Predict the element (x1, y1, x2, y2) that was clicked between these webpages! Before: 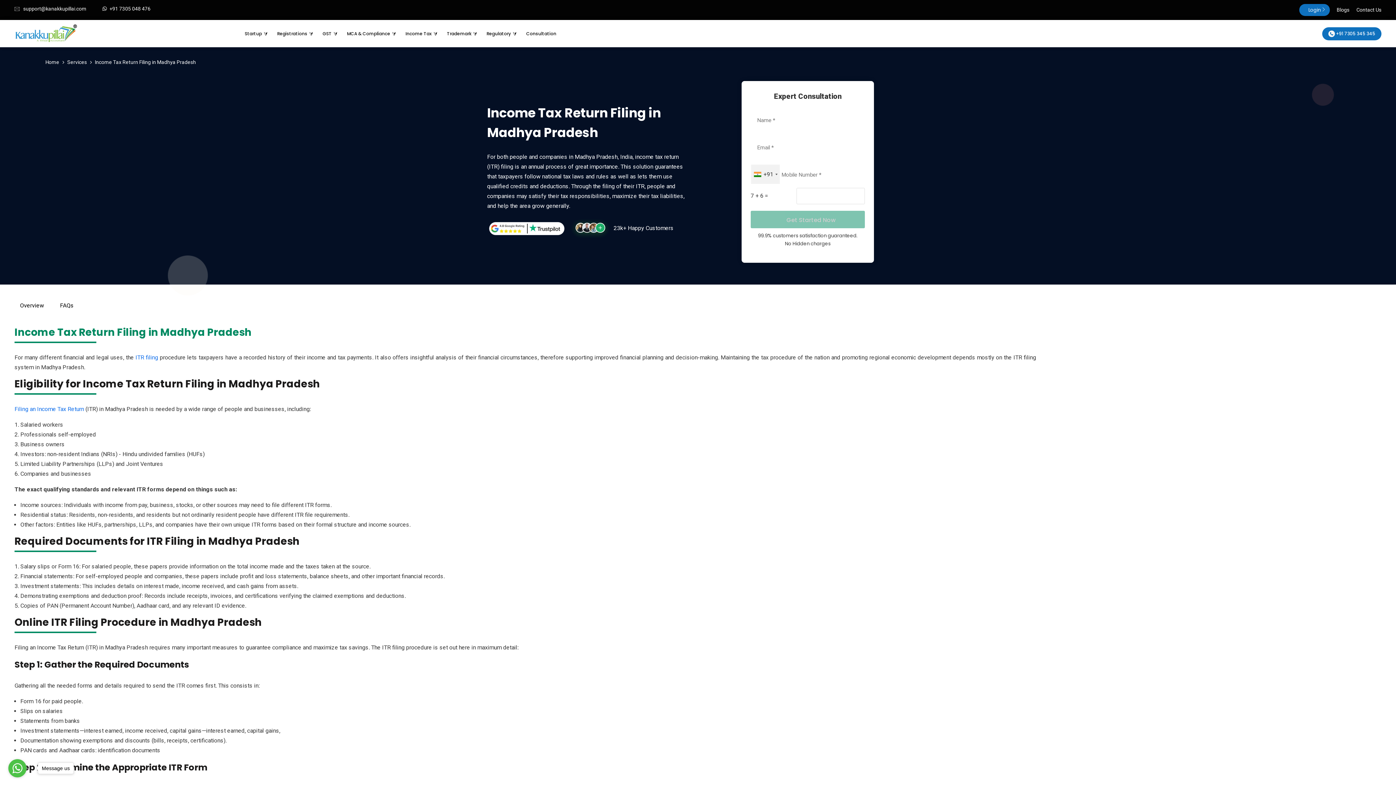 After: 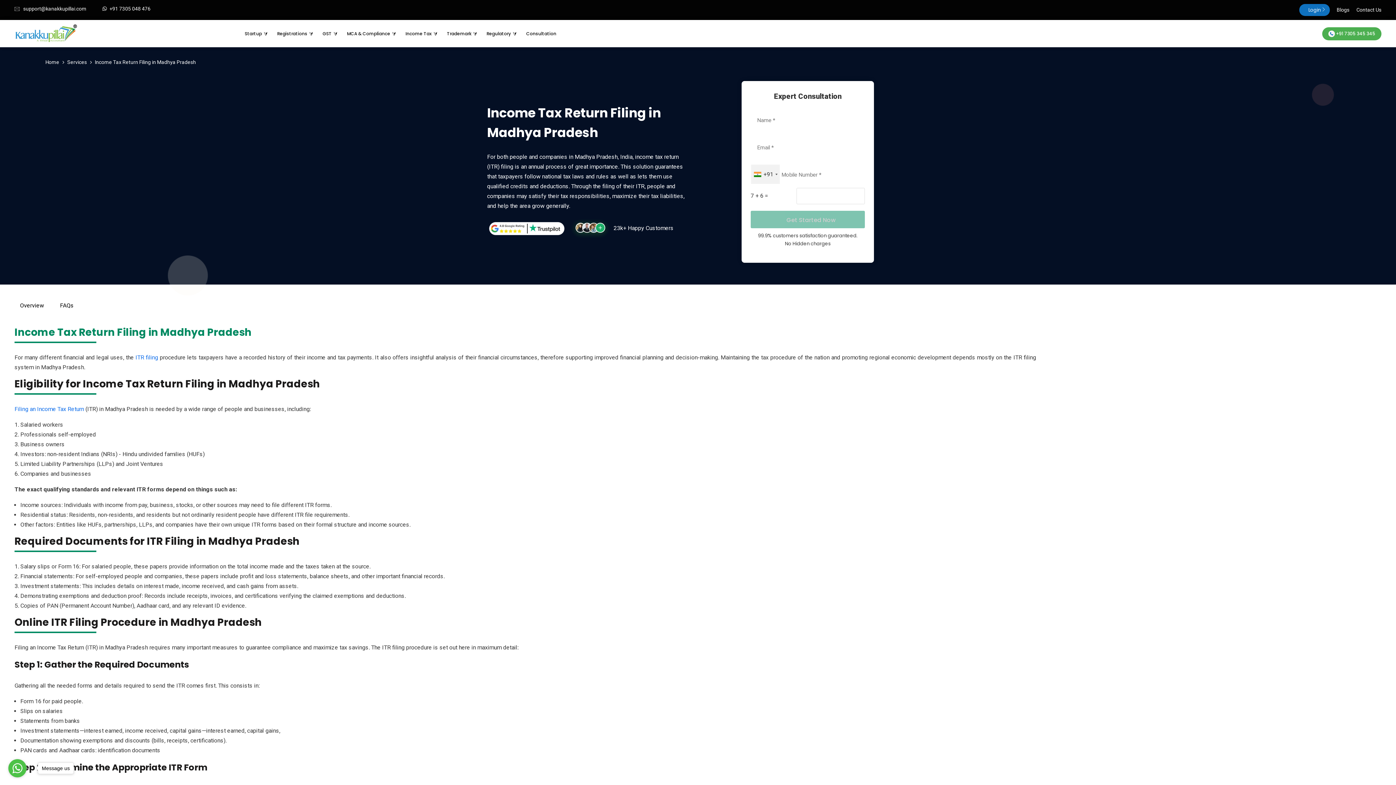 Action: label:  +91 7305 345 345 bbox: (1322, 27, 1381, 40)